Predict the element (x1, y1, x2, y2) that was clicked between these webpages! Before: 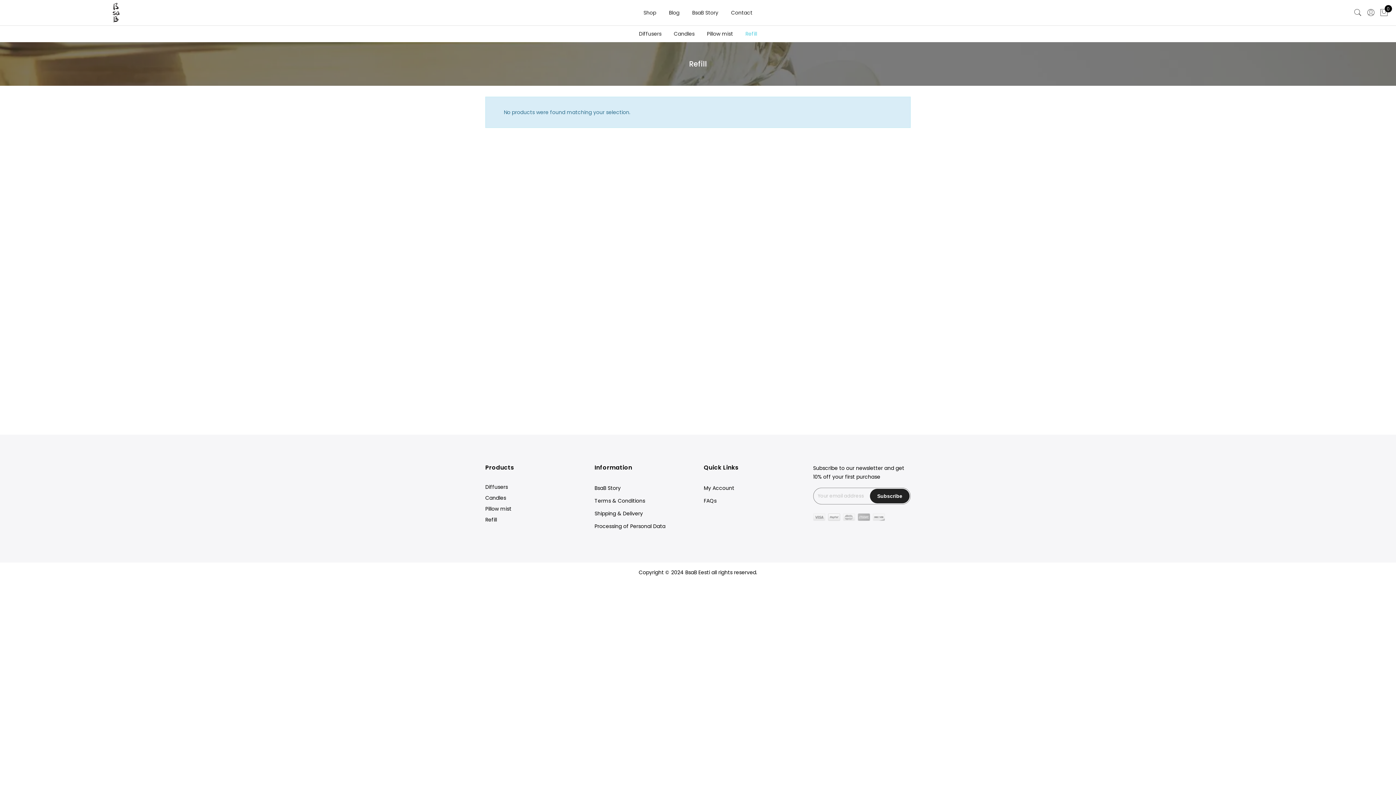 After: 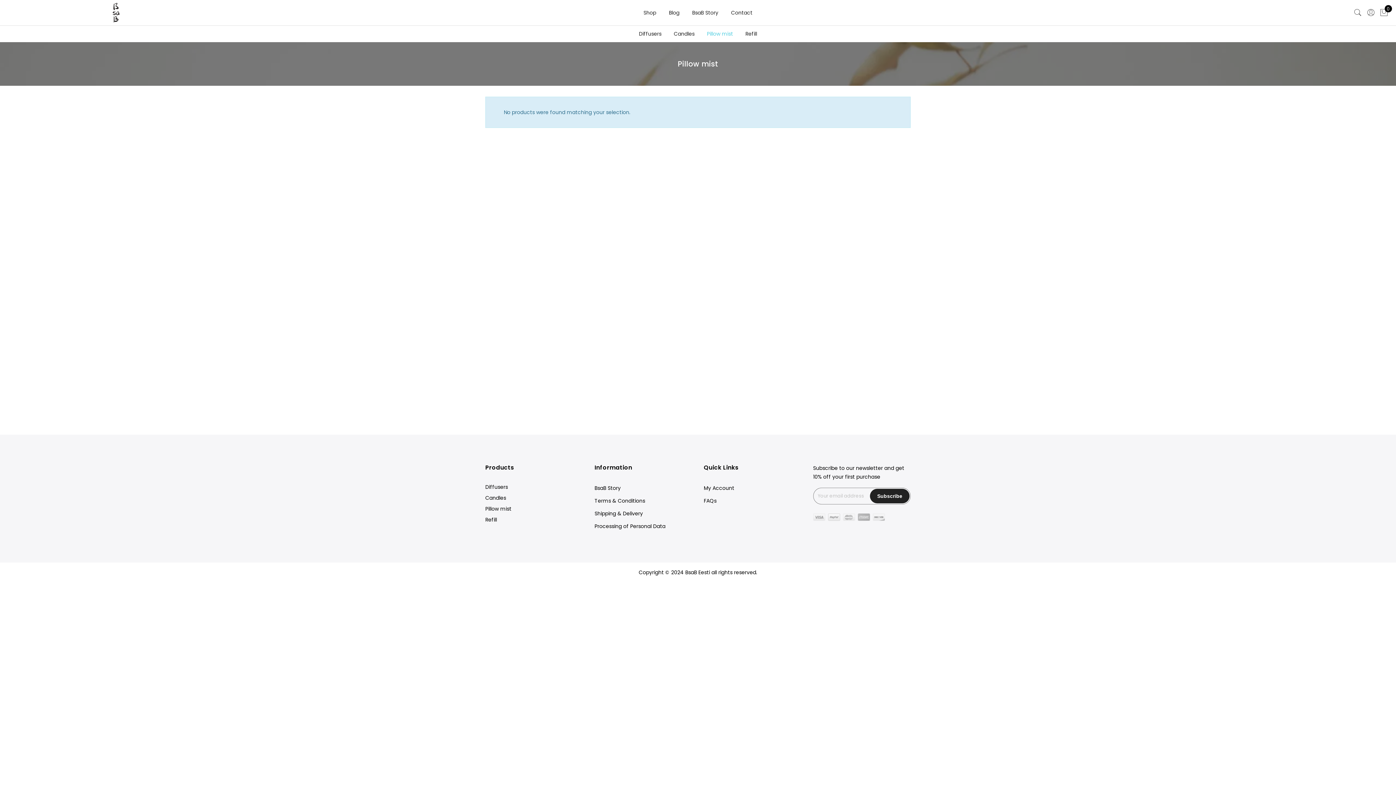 Action: label: Pillow mist bbox: (707, 30, 733, 37)